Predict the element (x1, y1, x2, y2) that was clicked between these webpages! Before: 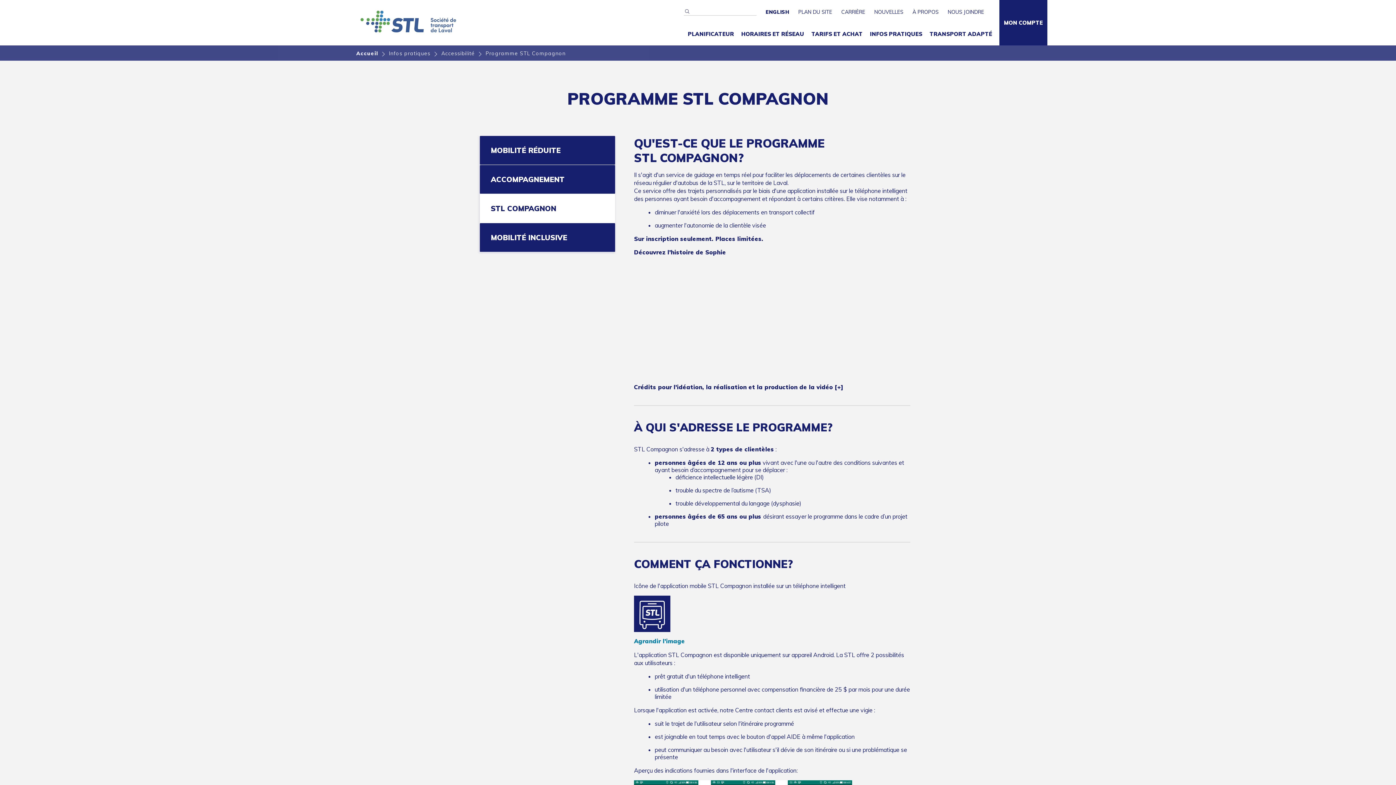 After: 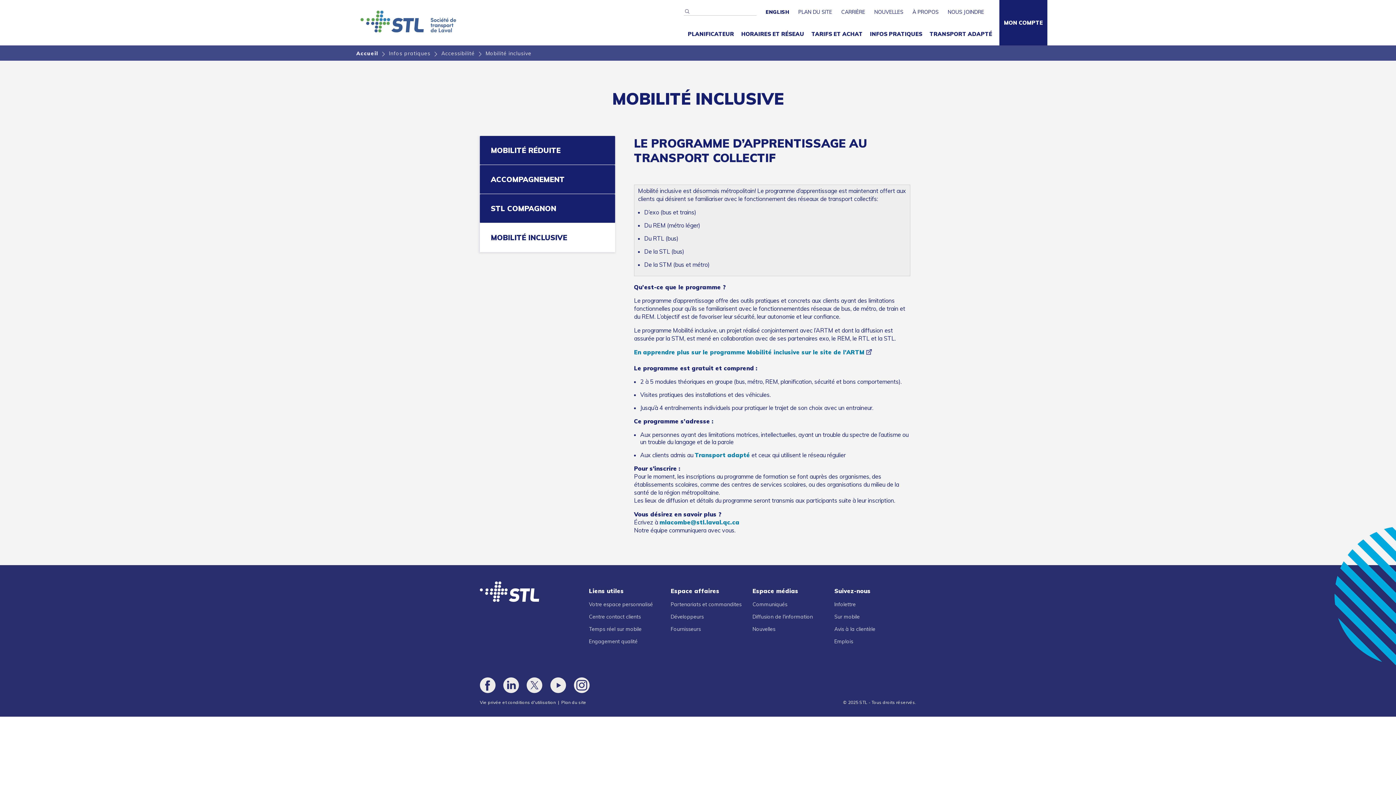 Action: bbox: (480, 223, 615, 252) label: MOBILITÉ INCLUSIVE